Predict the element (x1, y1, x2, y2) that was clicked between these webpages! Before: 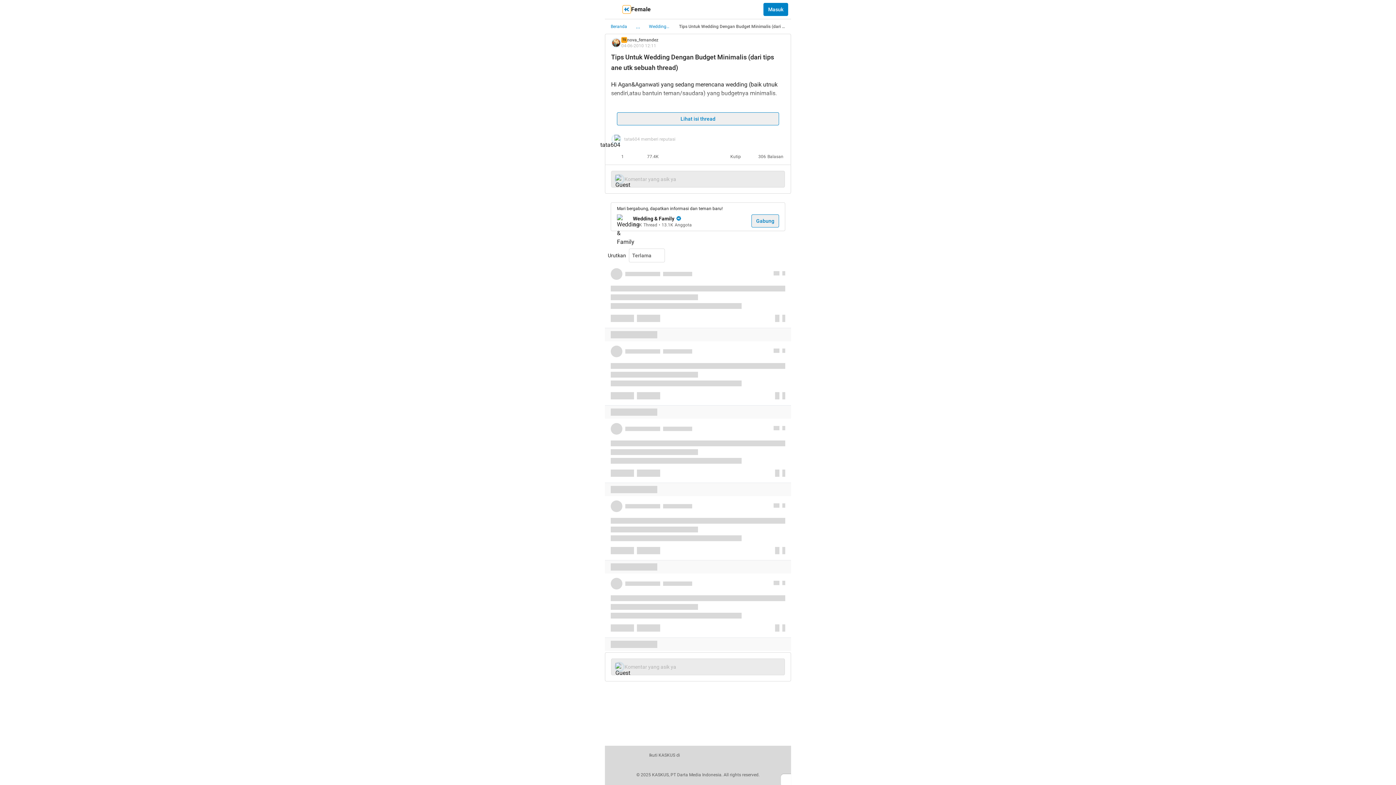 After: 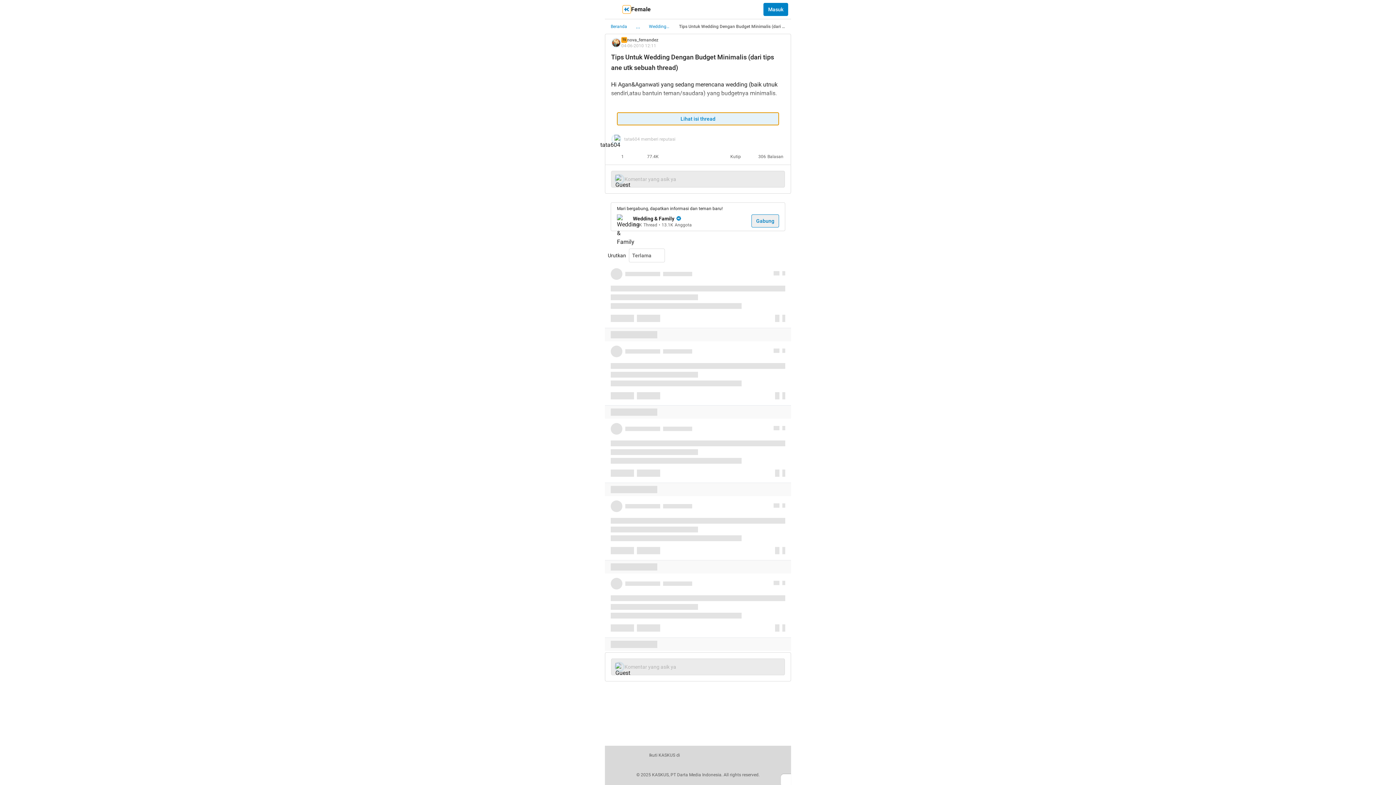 Action: bbox: (617, 112, 779, 125) label: Lihat isi thread